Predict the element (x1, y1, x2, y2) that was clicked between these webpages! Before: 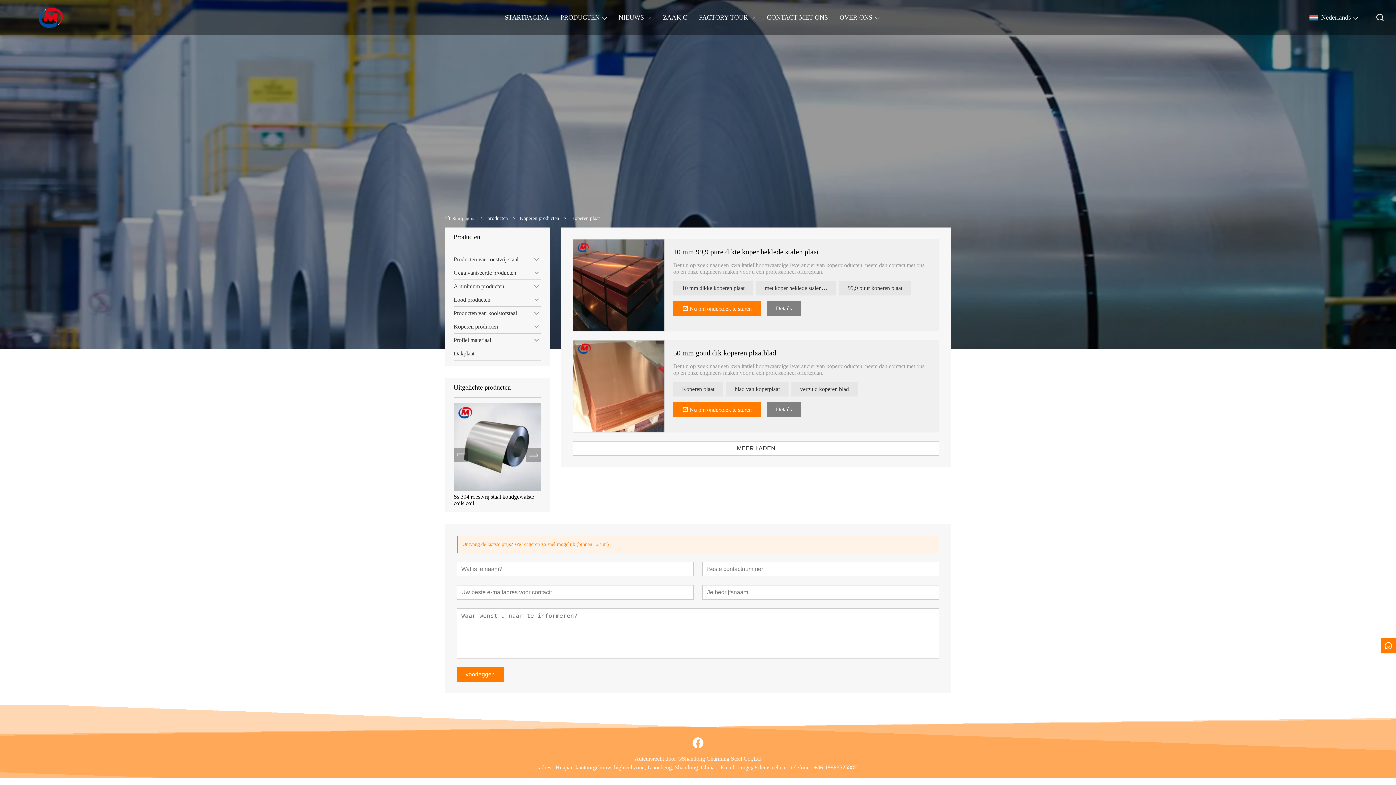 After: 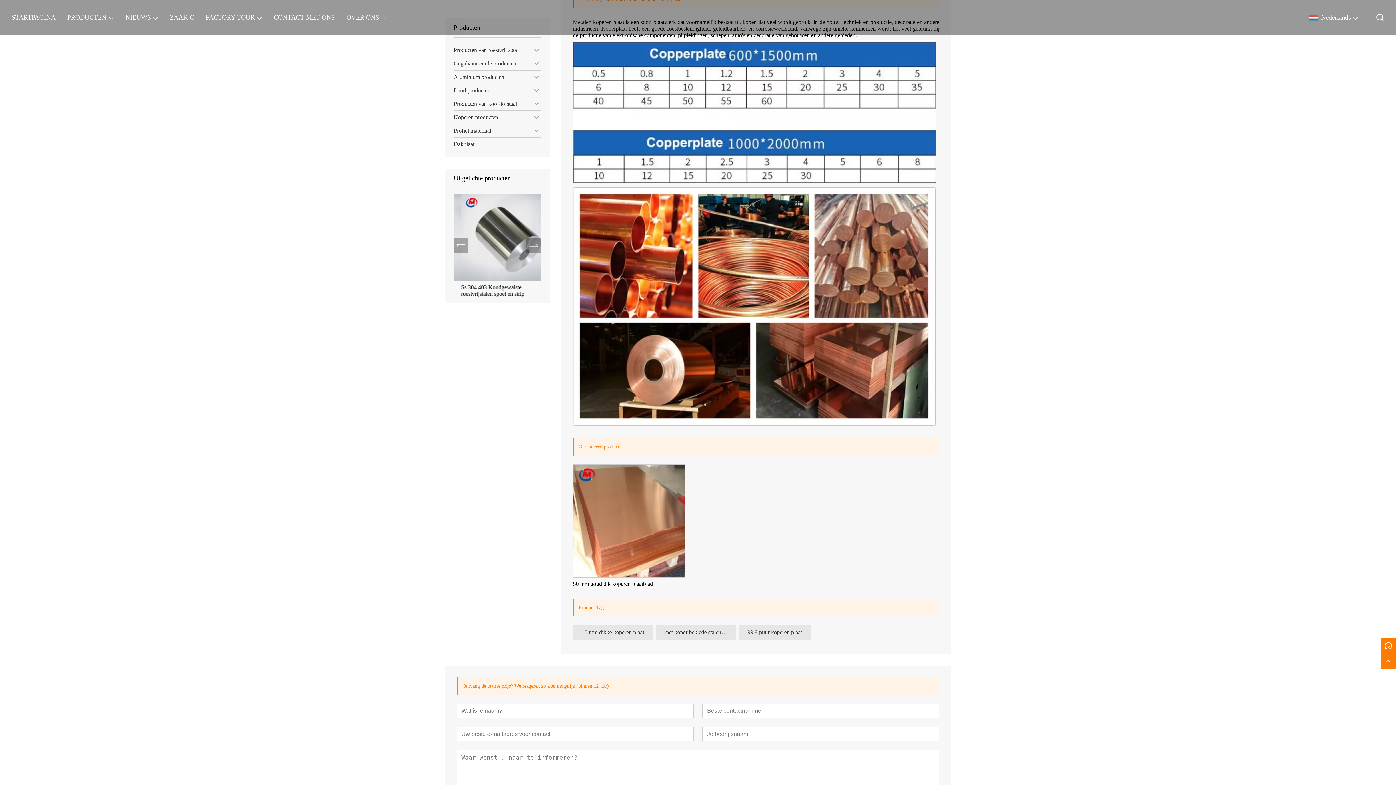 Action: bbox: (673, 301, 761, 316) label:  Nu om onderzoek te sturen